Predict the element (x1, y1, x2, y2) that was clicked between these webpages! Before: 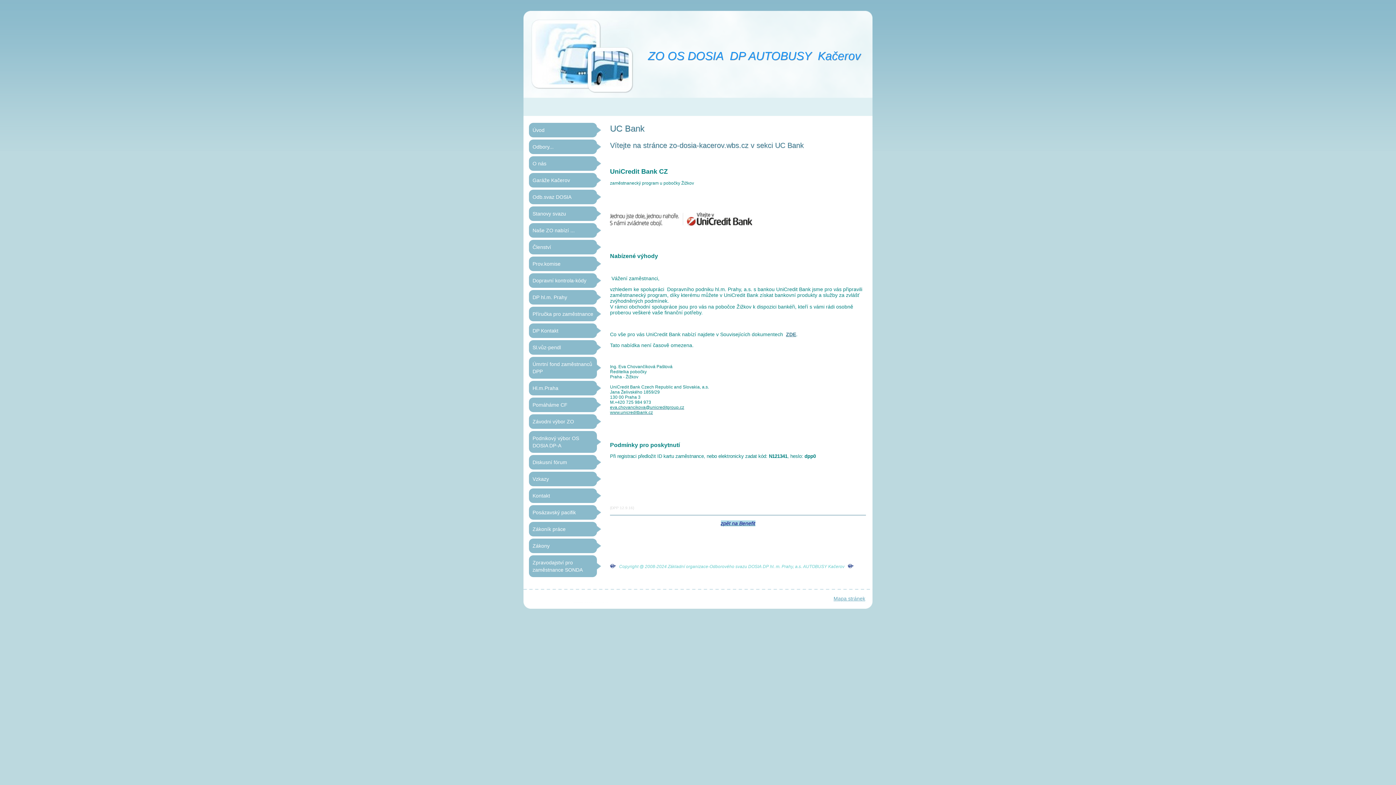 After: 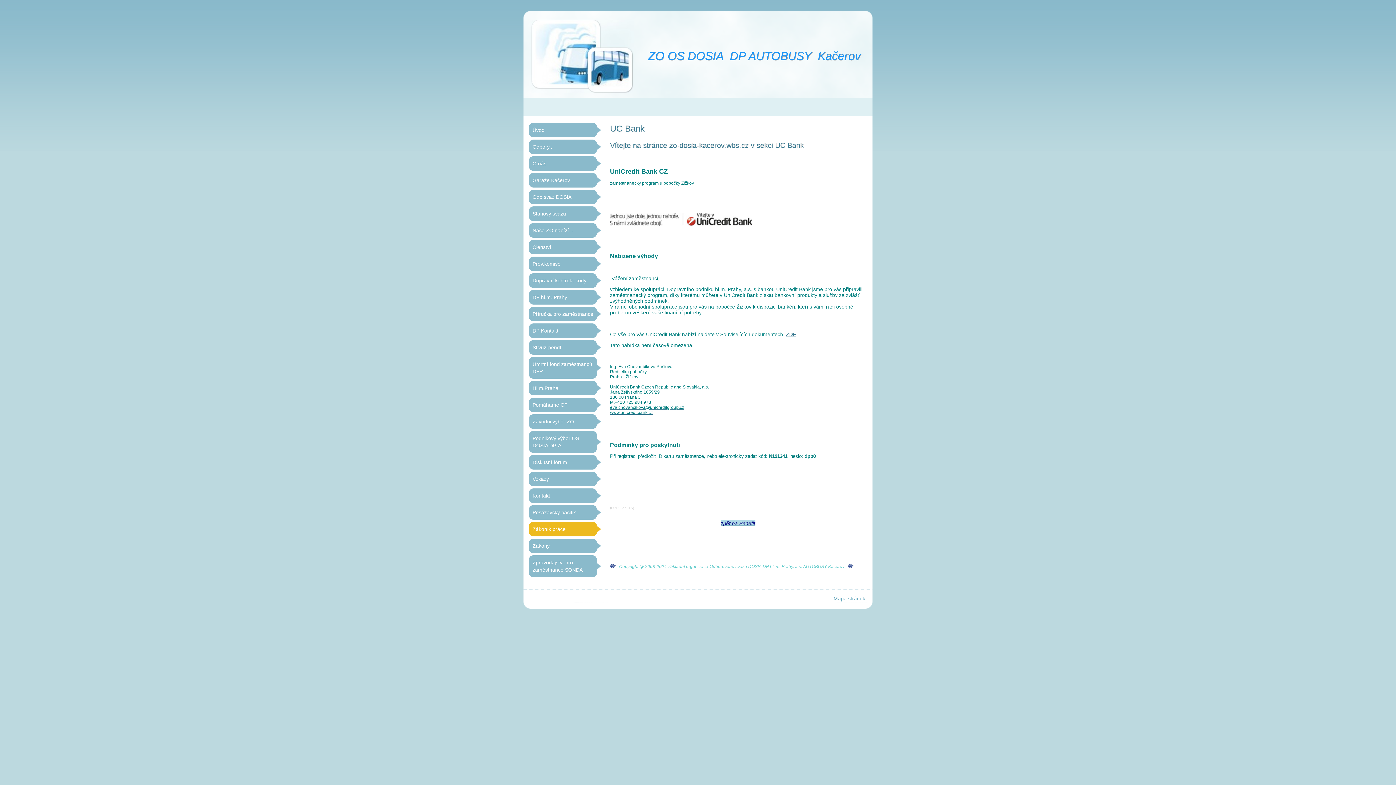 Action: bbox: (529, 522, 601, 536) label: Zákoník práce